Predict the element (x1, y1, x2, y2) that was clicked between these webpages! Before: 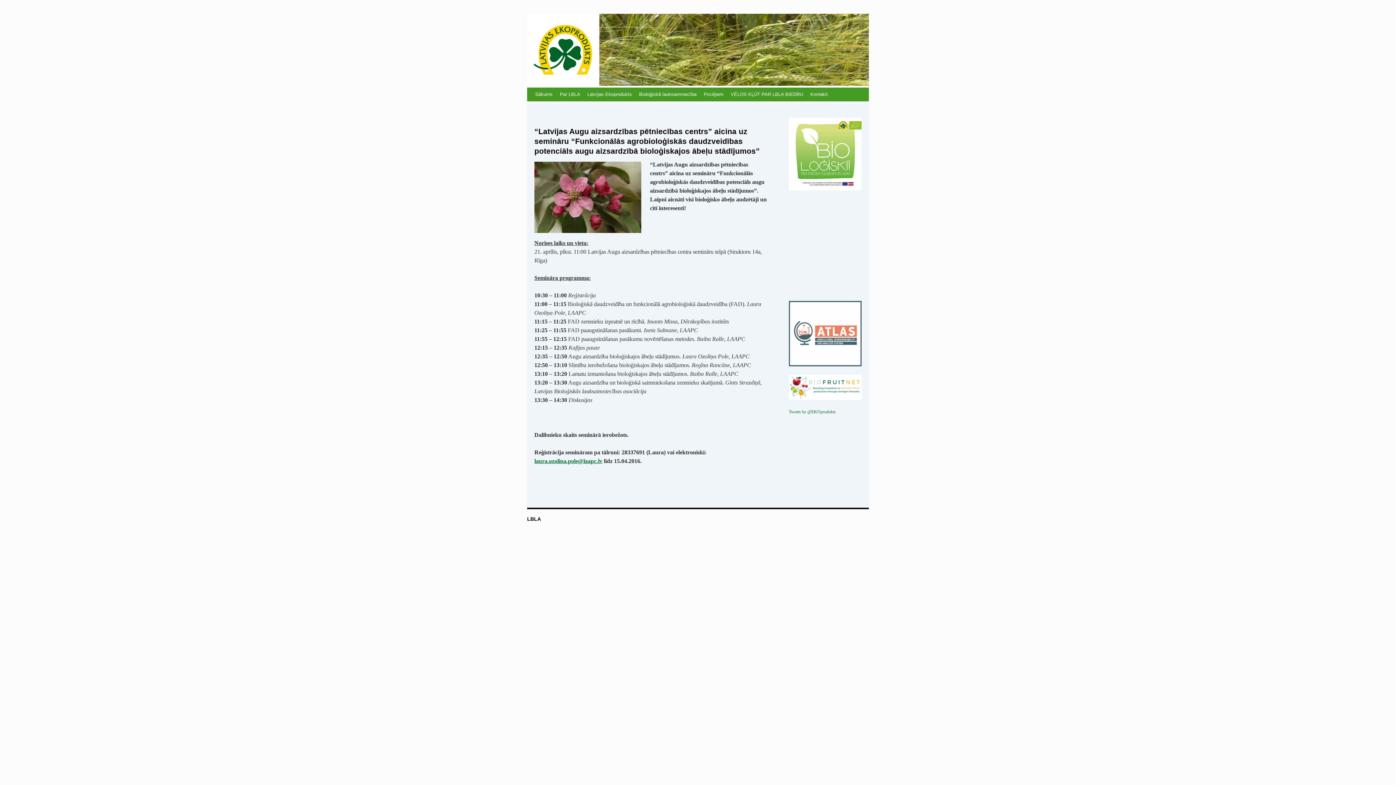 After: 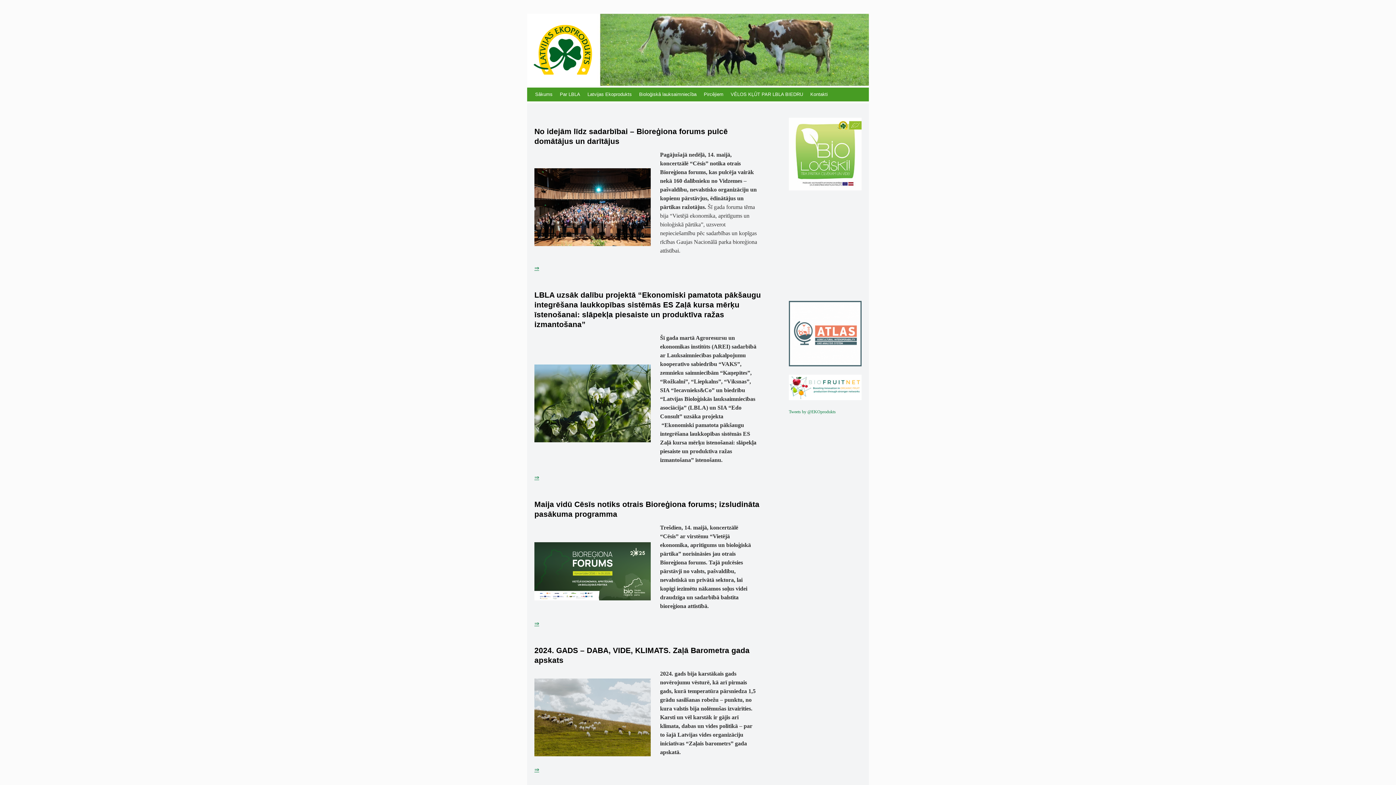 Action: label: LBLA bbox: (527, 516, 541, 522)